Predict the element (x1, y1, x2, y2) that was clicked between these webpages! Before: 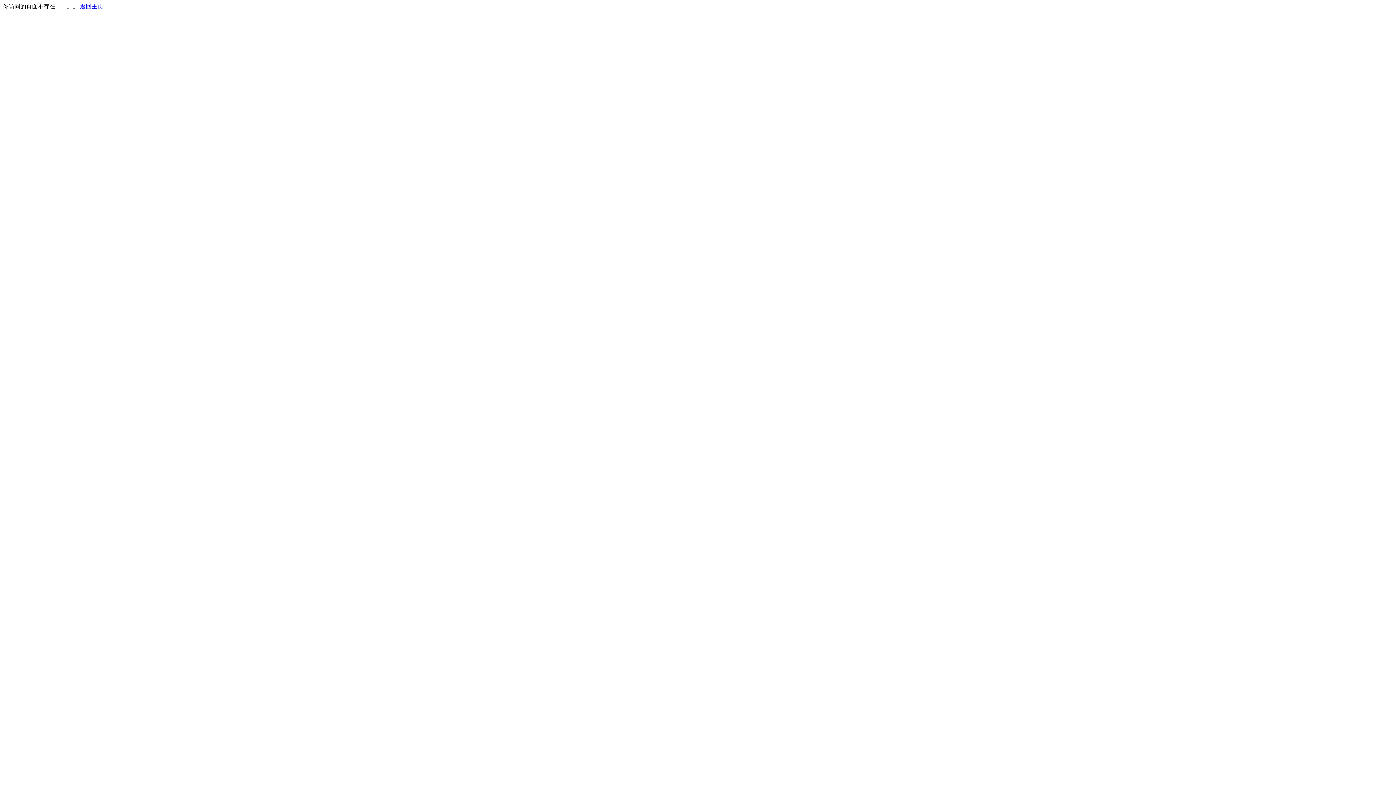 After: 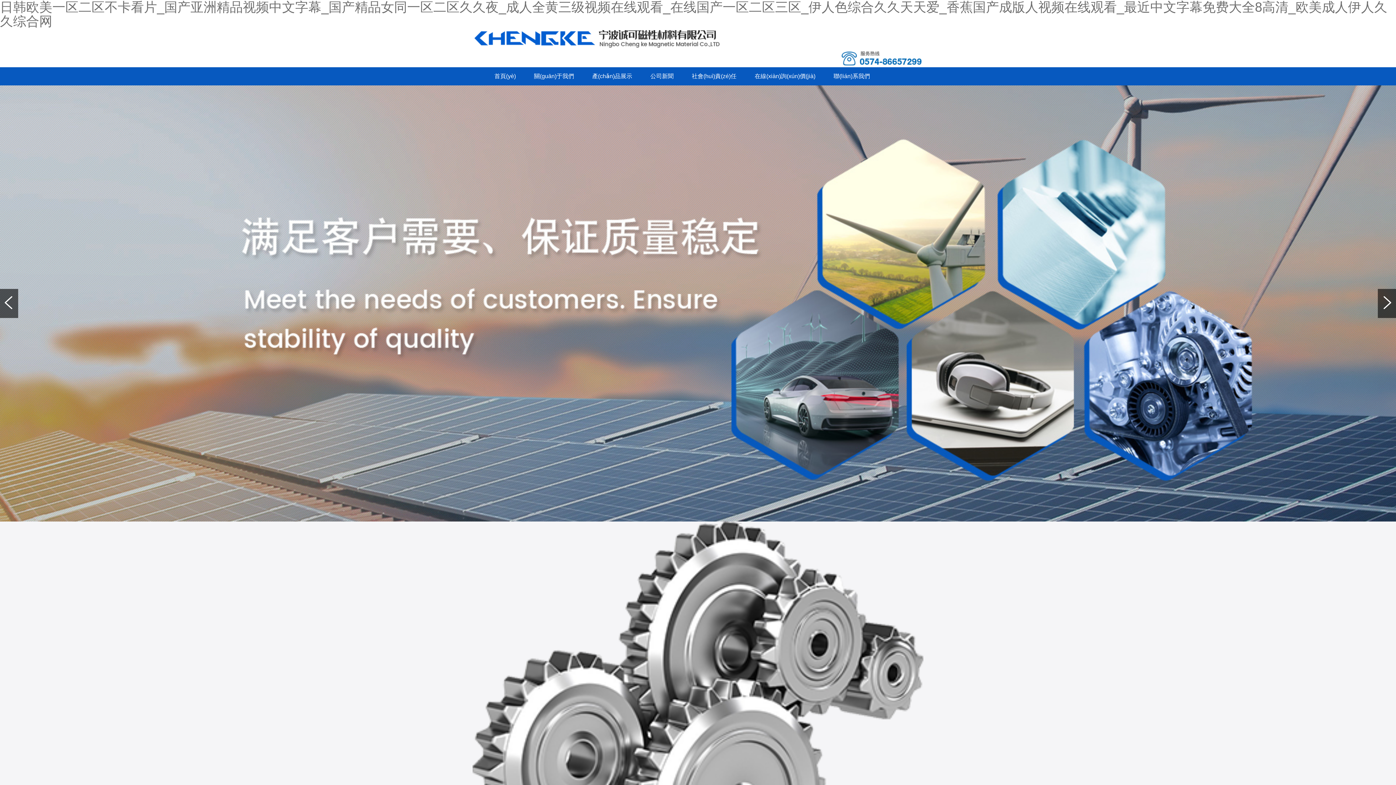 Action: bbox: (80, 3, 103, 9) label: 返回主页